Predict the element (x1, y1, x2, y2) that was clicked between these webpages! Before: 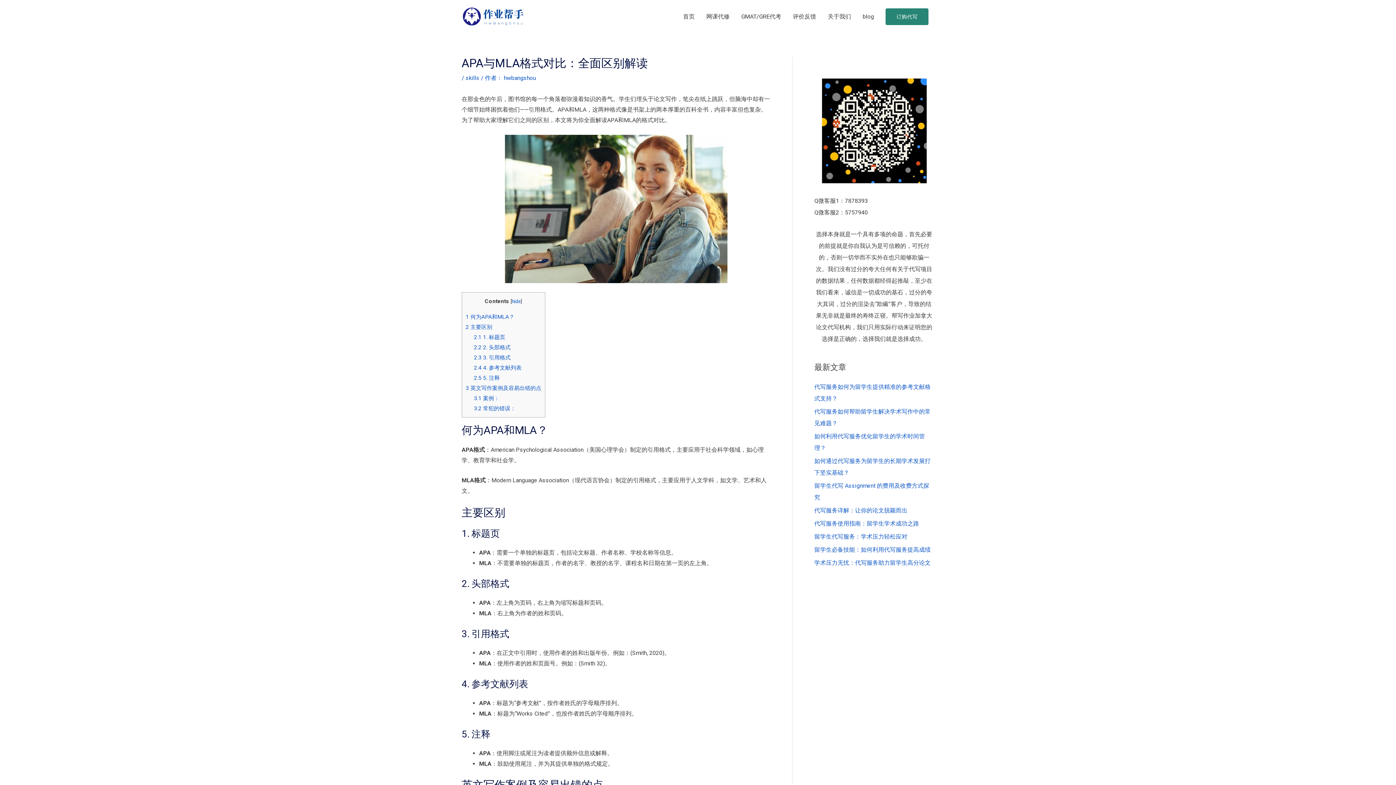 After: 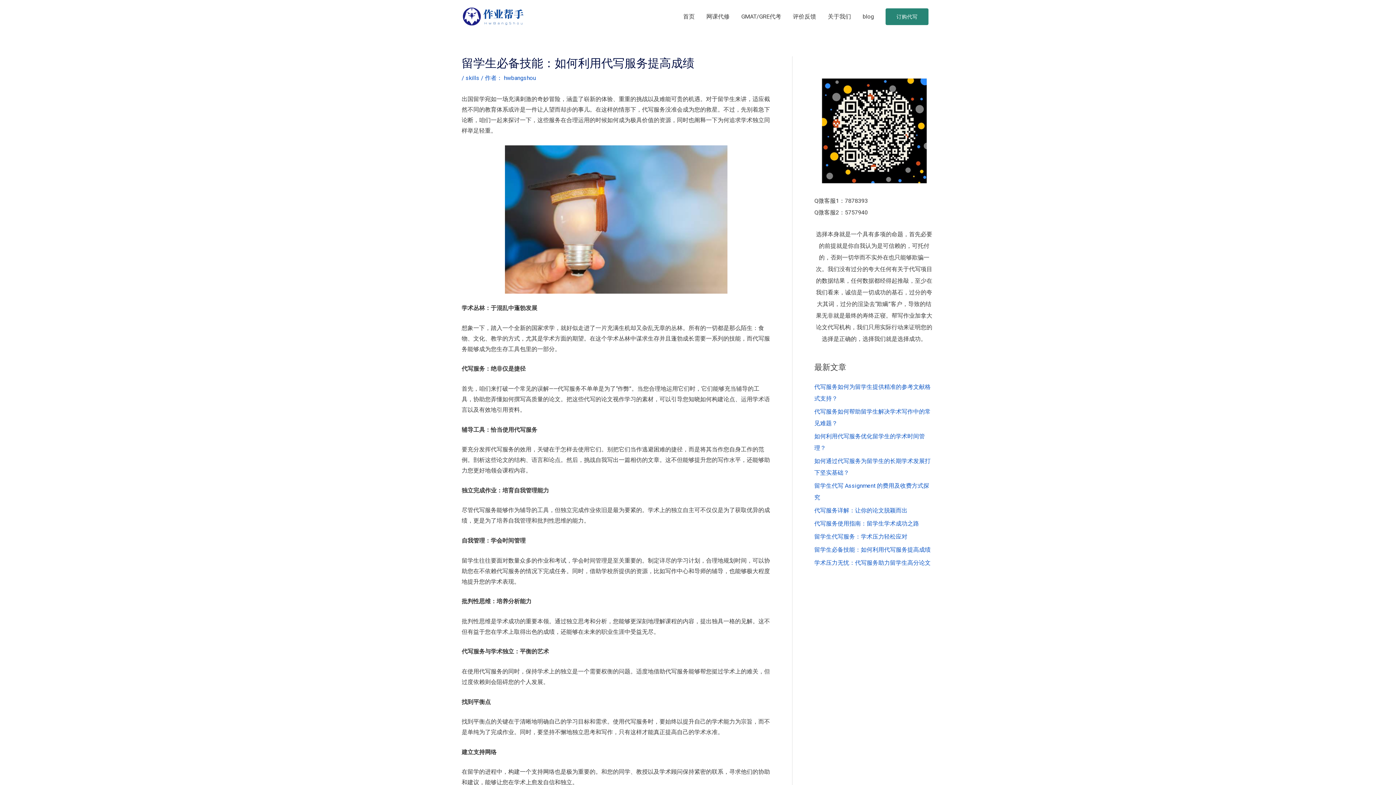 Action: bbox: (814, 546, 930, 553) label: 留学生必备技能：如何利用代写服务提高成绩